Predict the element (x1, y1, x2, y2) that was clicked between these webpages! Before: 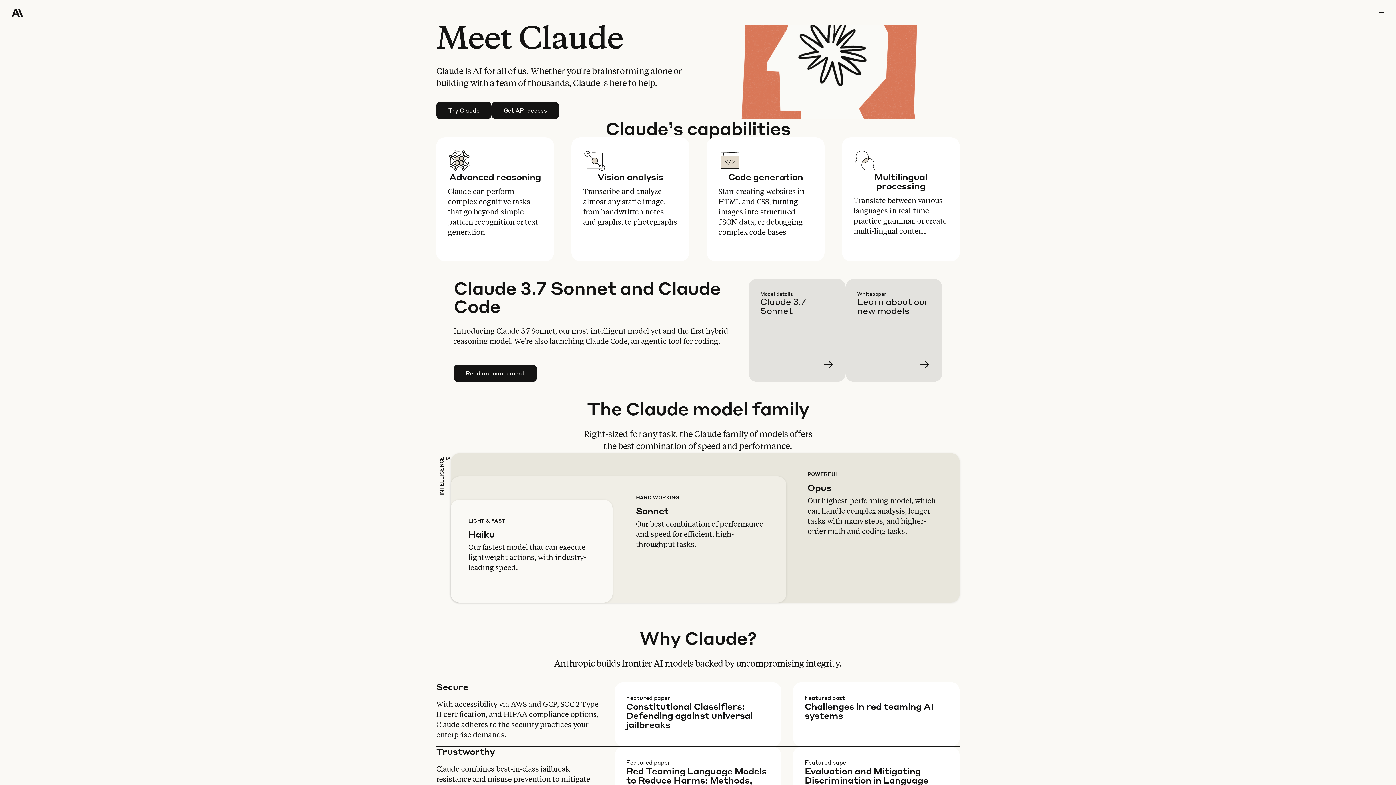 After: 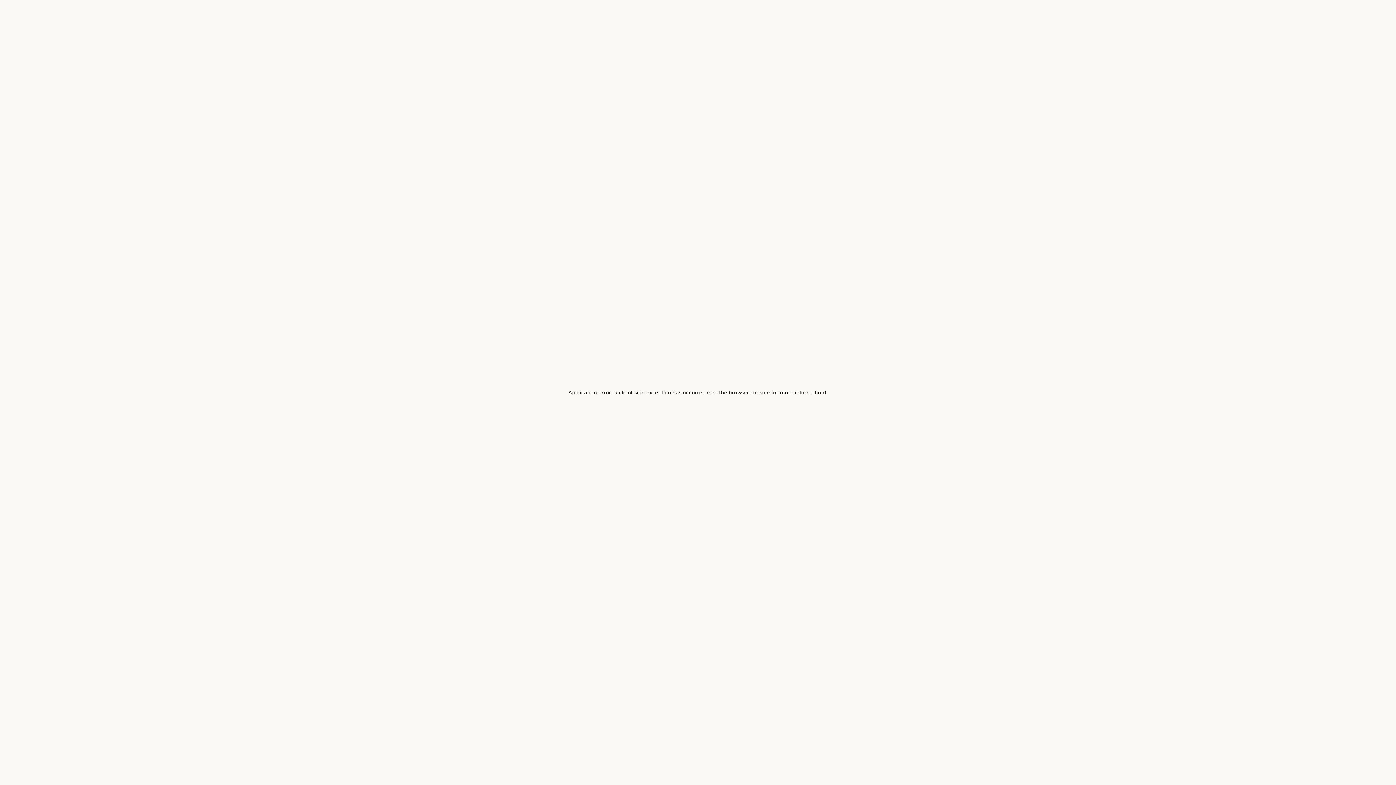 Action: bbox: (857, 290, 954, 393) label: Learn more